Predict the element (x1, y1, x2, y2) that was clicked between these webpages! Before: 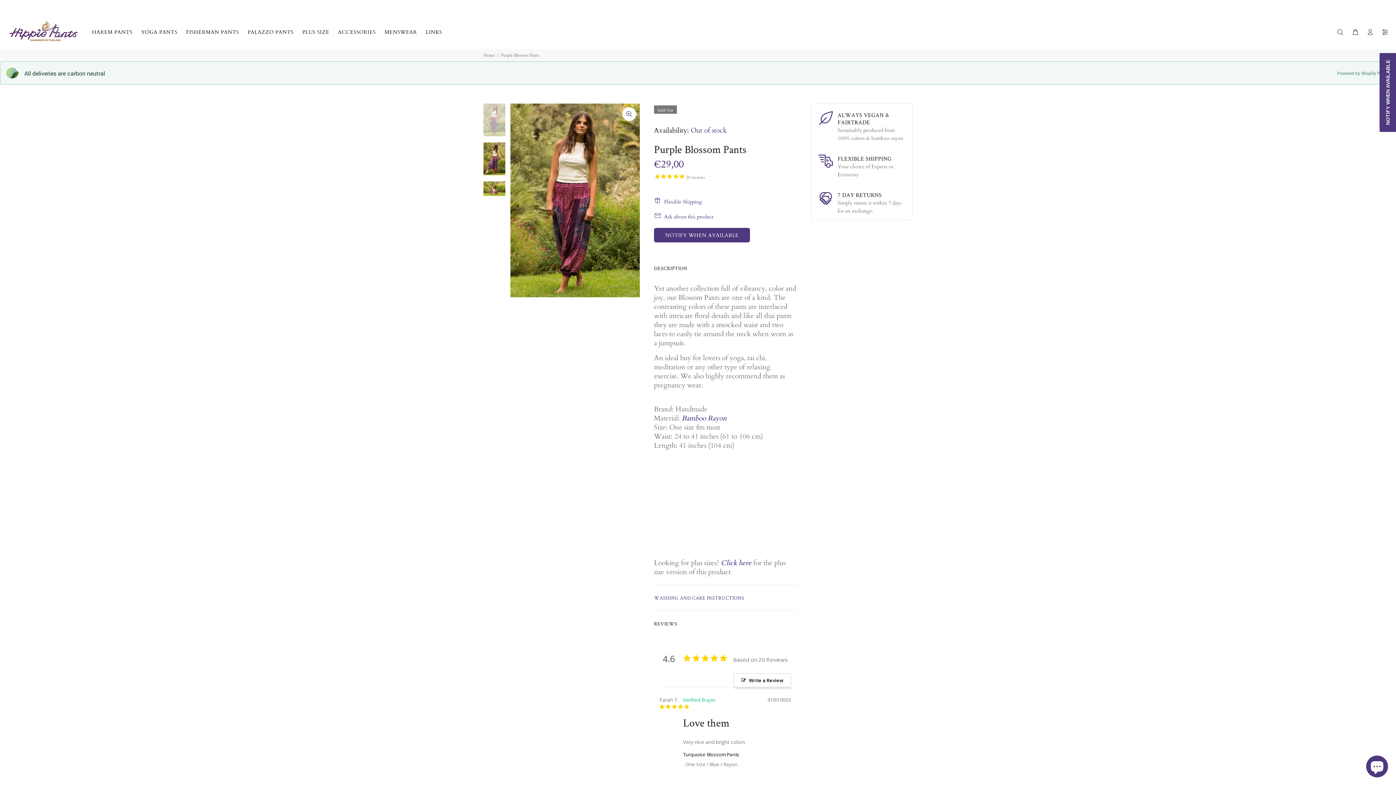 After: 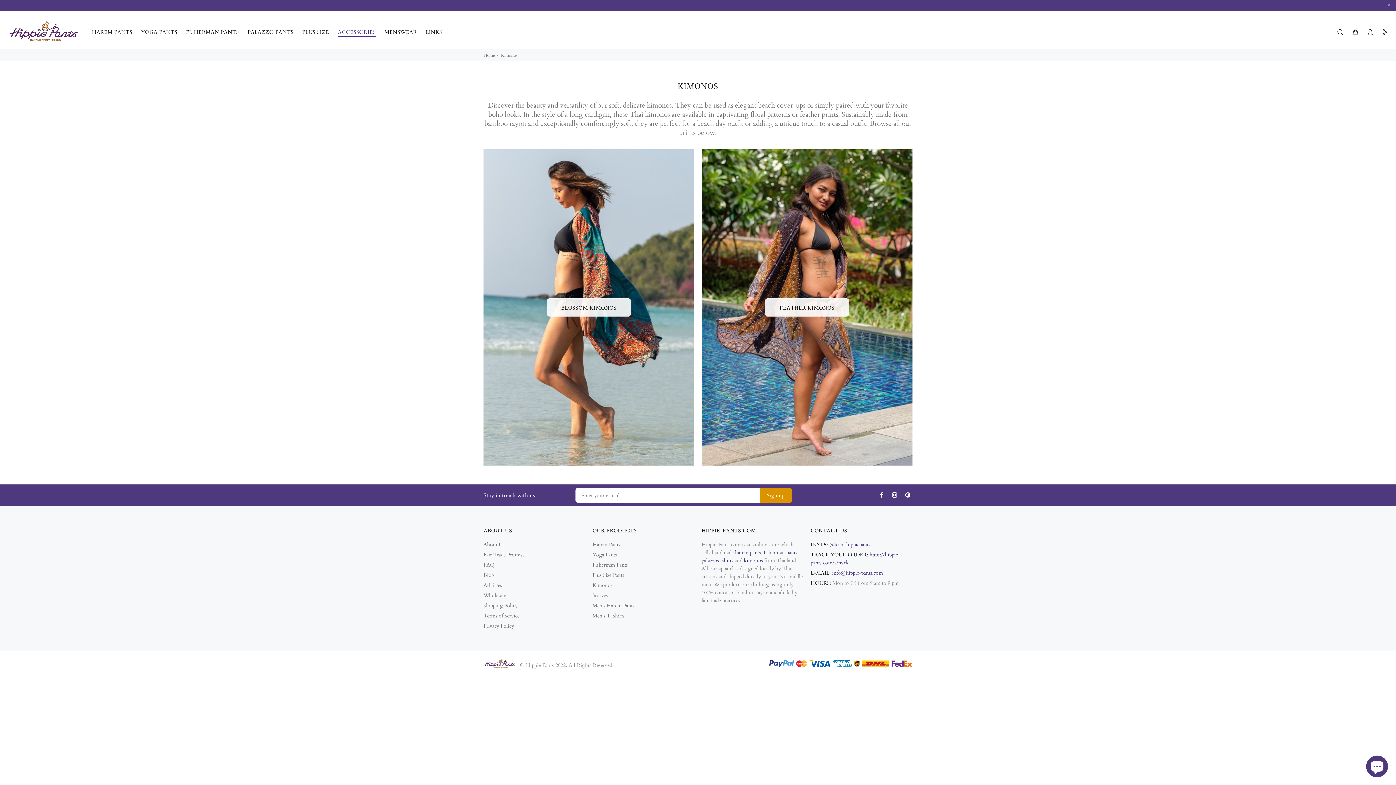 Action: label: ACCESSORIES bbox: (333, 11, 380, 23)